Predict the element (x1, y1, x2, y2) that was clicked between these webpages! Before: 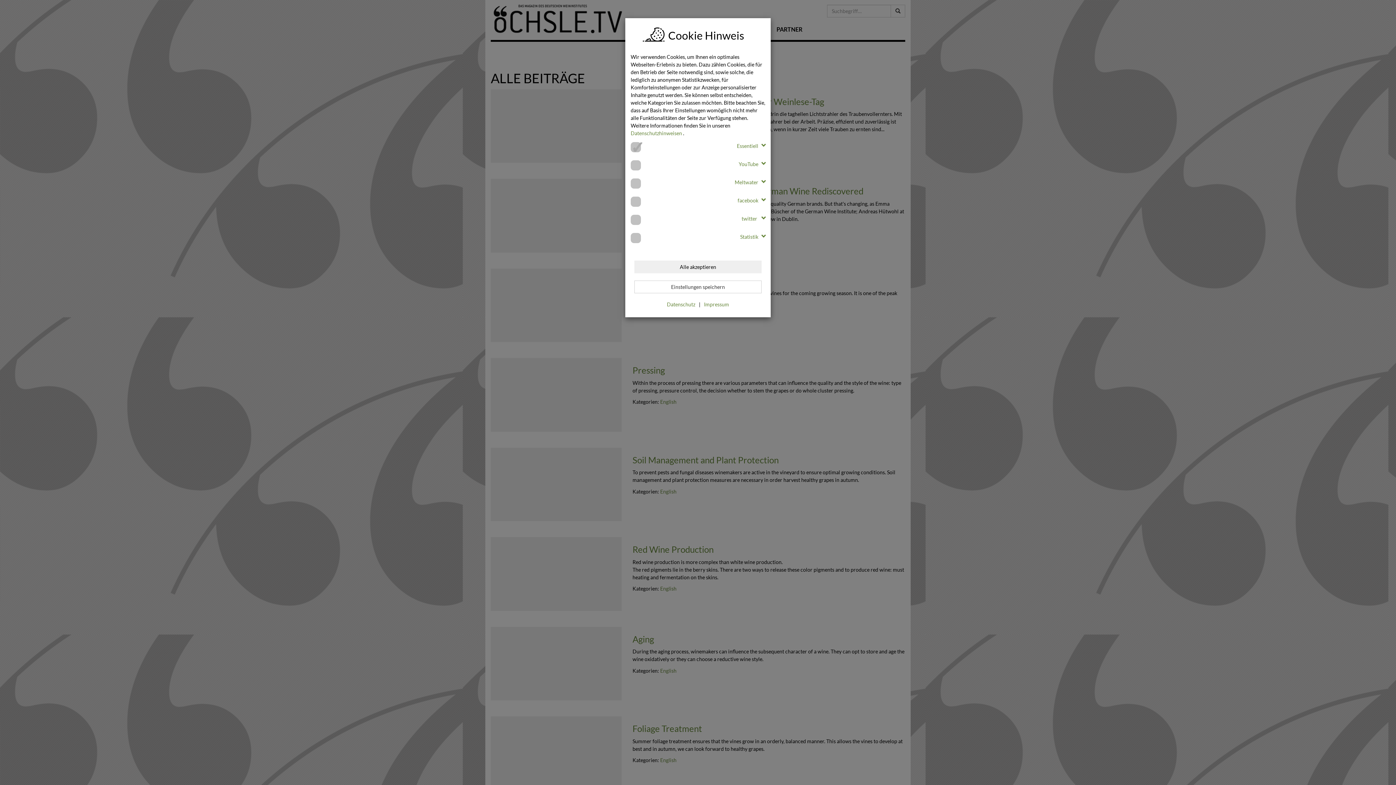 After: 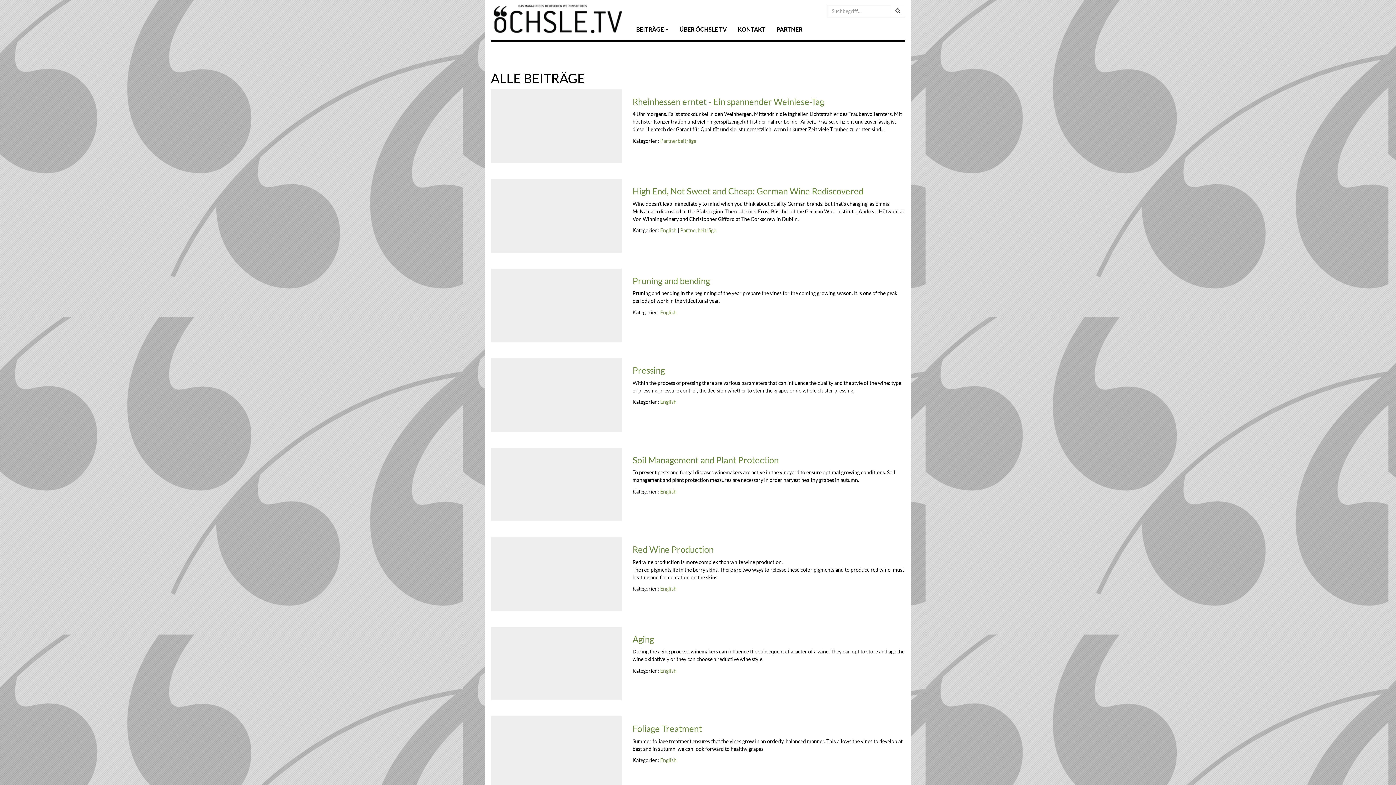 Action: label: Einstellungen speichern bbox: (634, 280, 761, 293)